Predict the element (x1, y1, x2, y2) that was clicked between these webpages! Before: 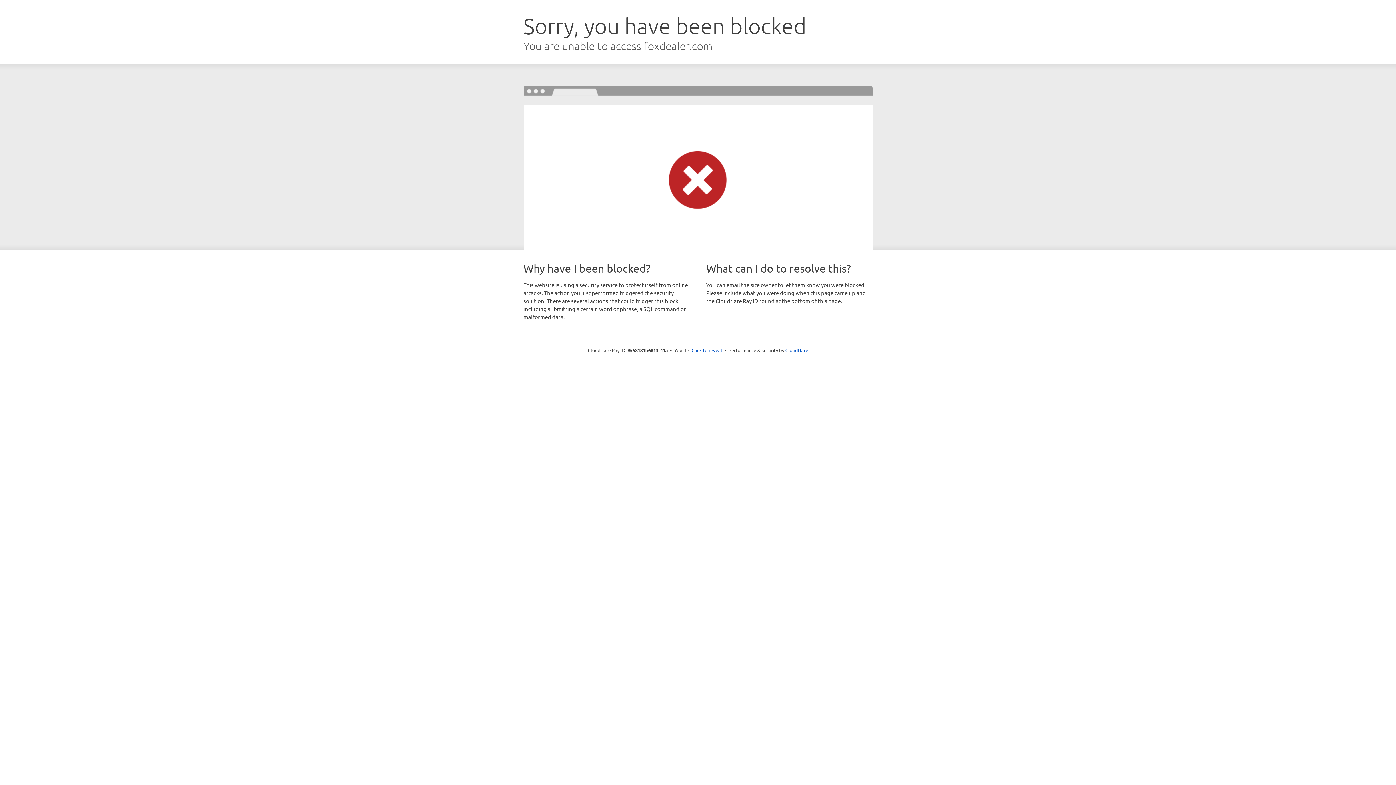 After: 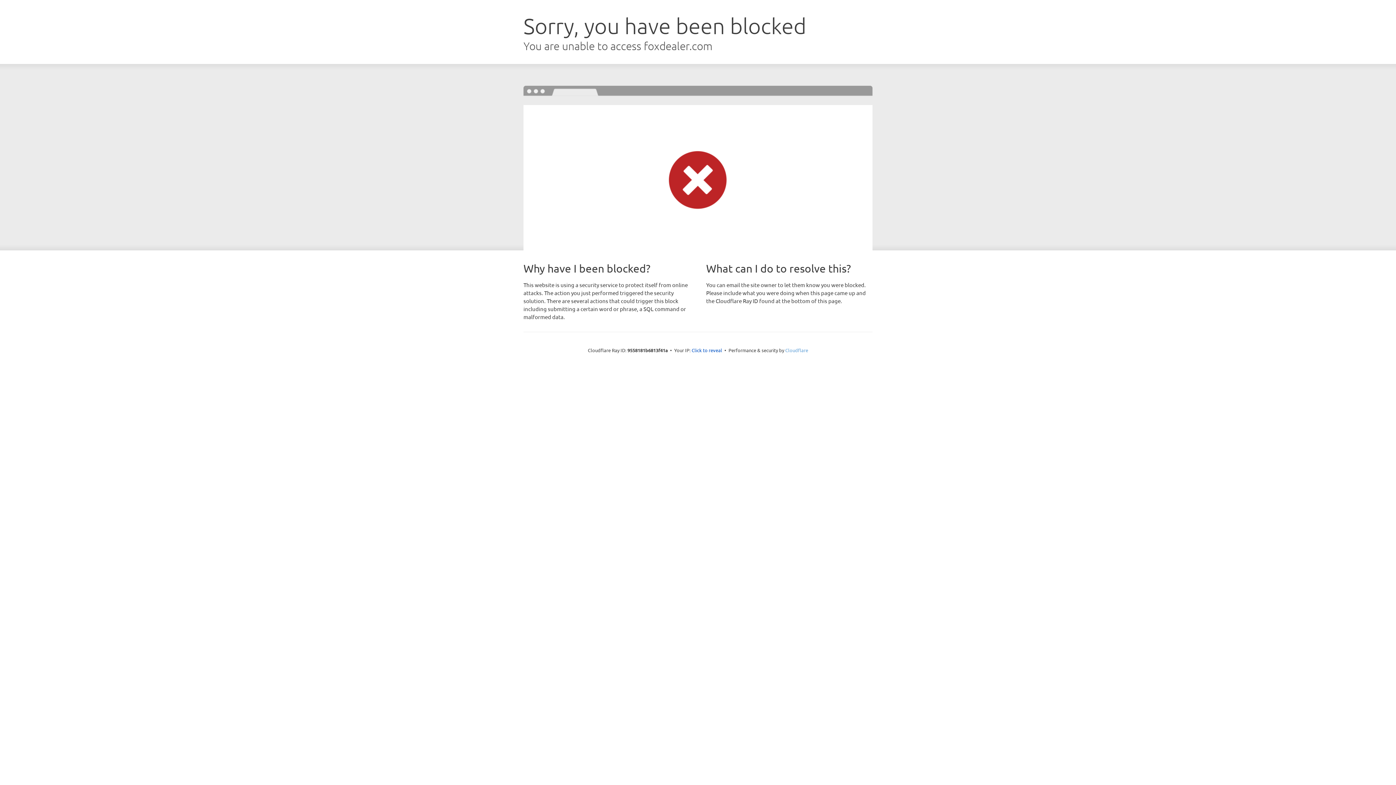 Action: label: Cloudflare bbox: (785, 347, 808, 353)